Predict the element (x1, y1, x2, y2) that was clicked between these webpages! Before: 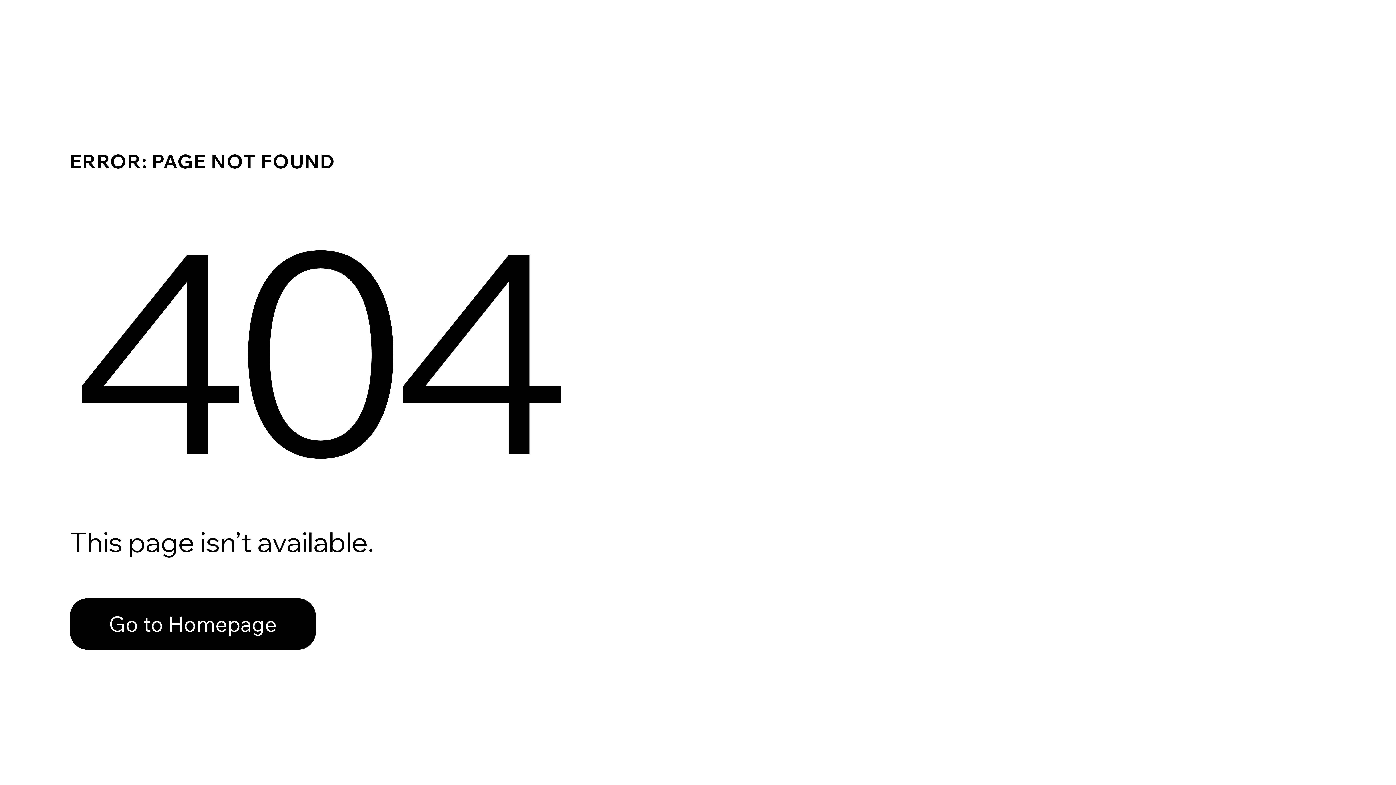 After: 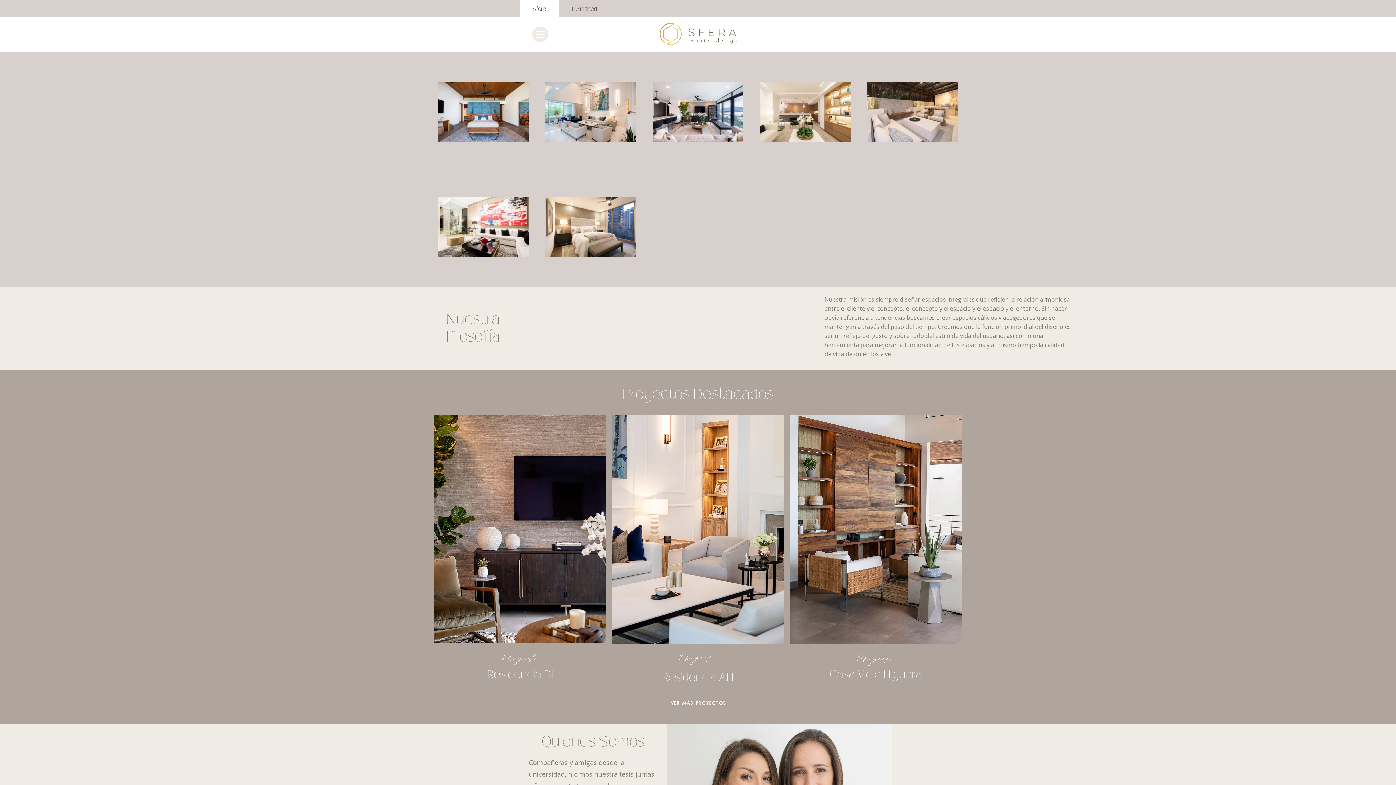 Action: bbox: (69, 582, 768, 659) label: Go to Homepage